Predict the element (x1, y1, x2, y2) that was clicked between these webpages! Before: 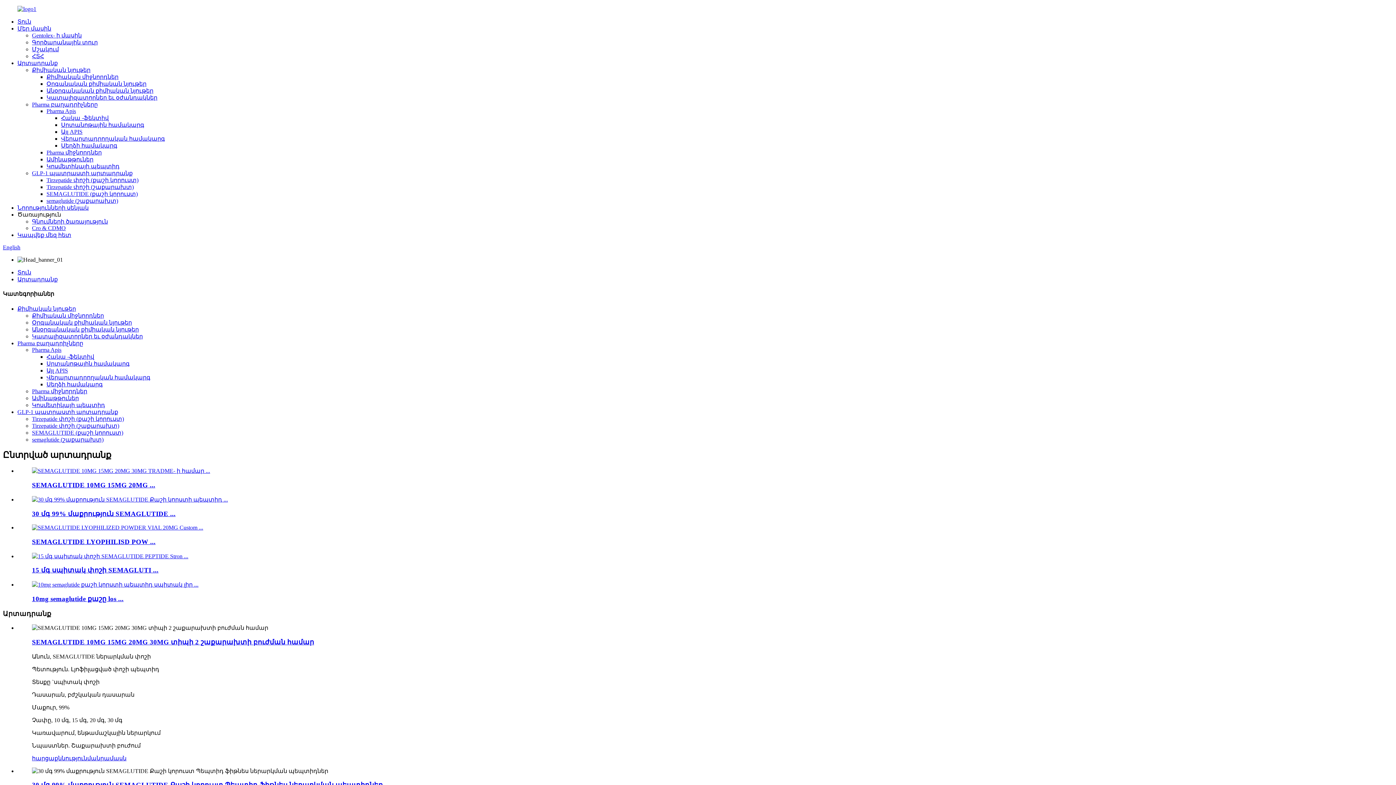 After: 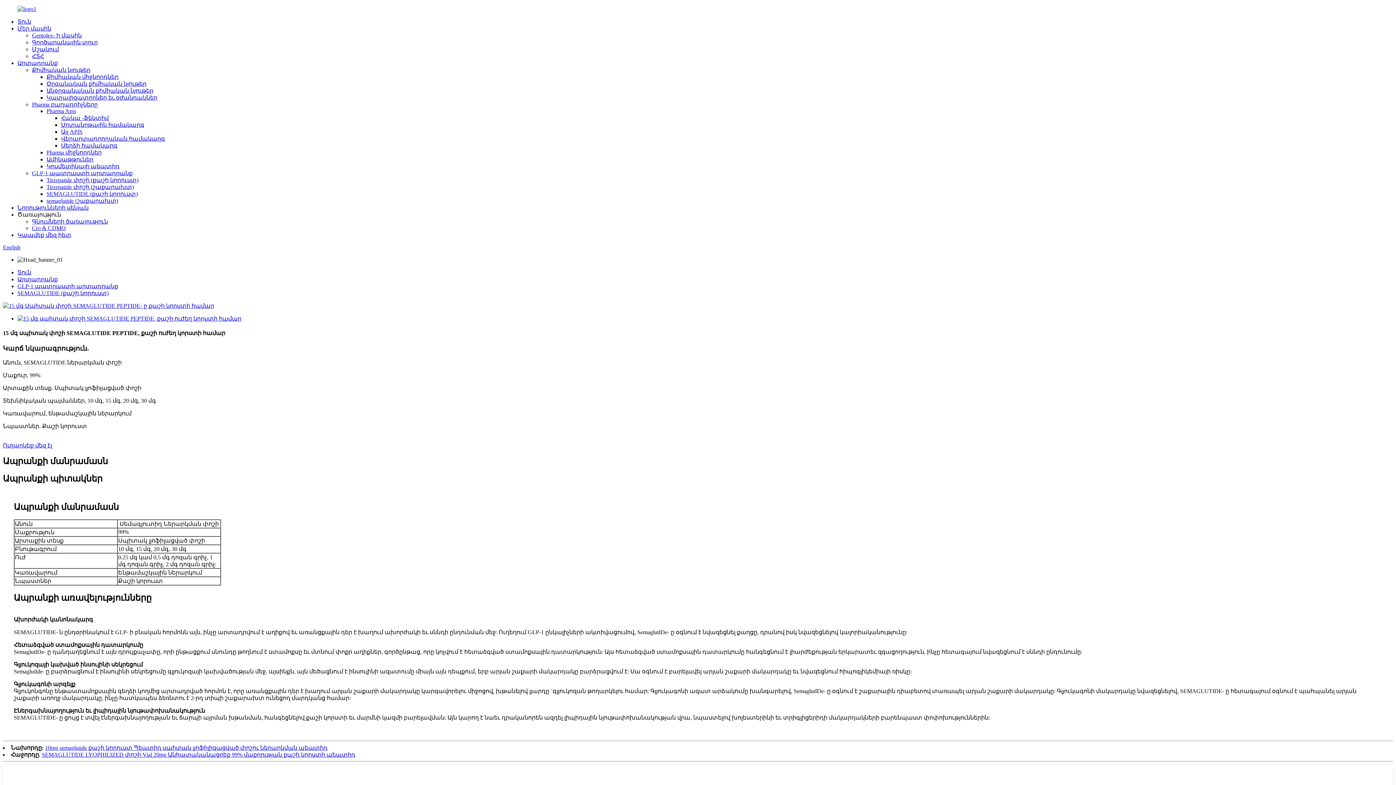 Action: bbox: (32, 566, 158, 574) label: 15 մգ սպիտակ փոշի SEMAGLUTI ...